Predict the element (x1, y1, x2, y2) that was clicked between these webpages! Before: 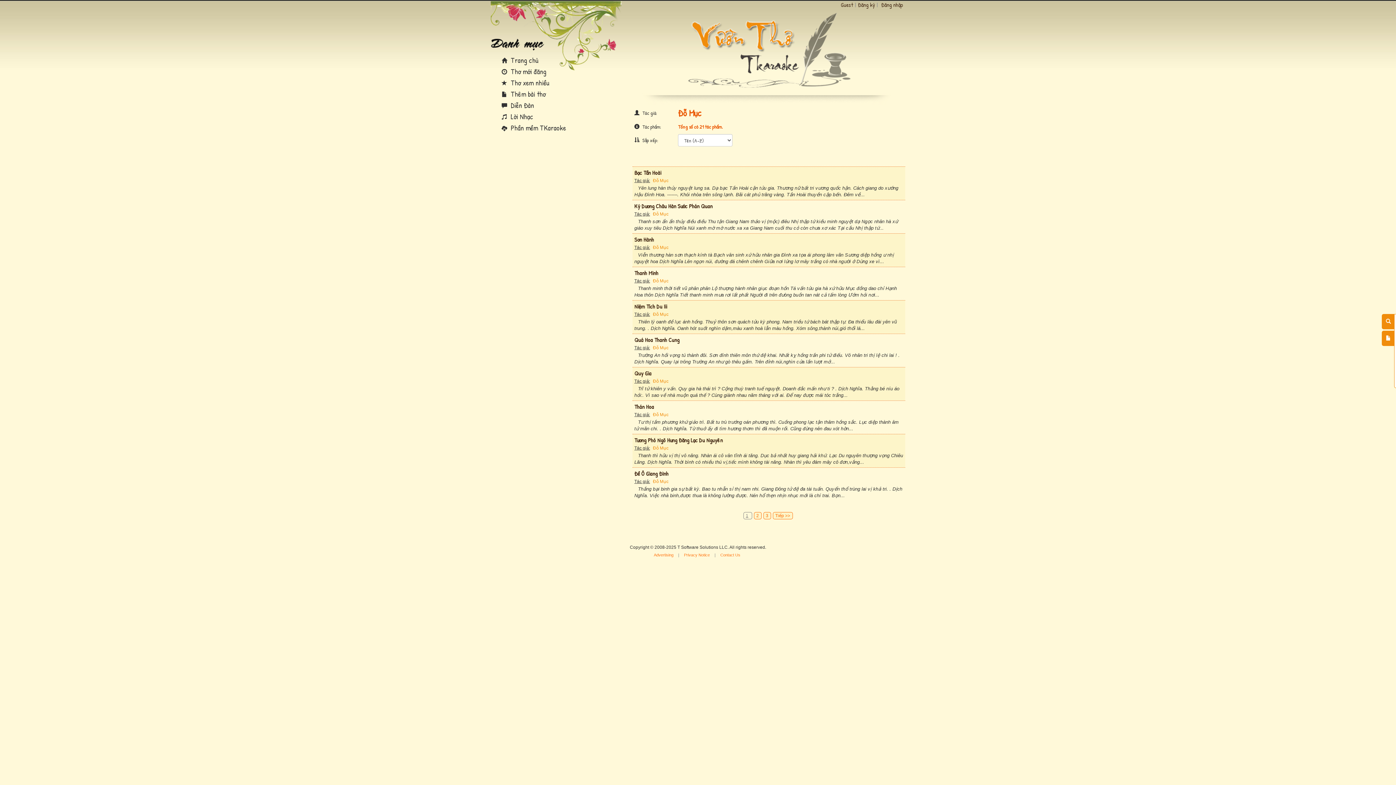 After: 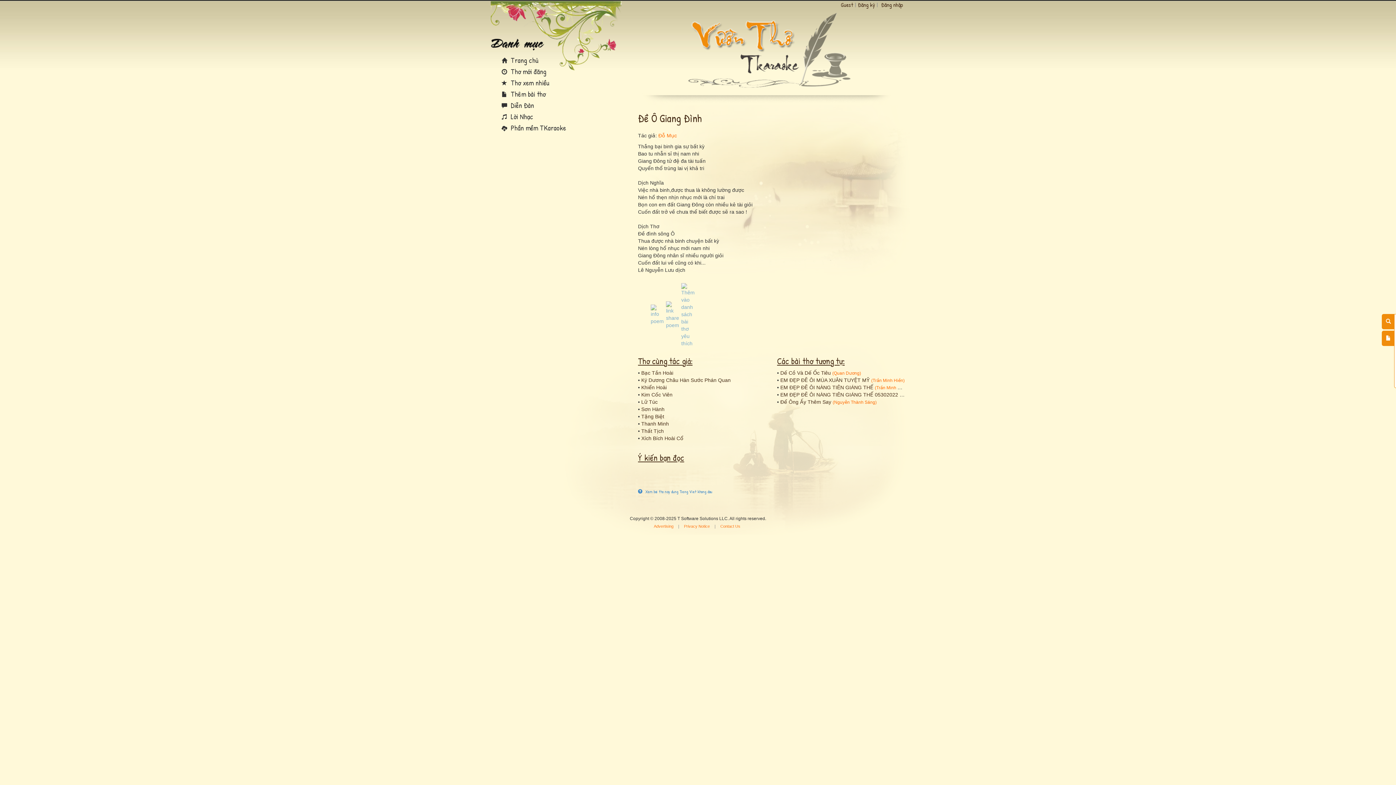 Action: bbox: (634, 471, 668, 477) label: Đề Ô Giang Đình